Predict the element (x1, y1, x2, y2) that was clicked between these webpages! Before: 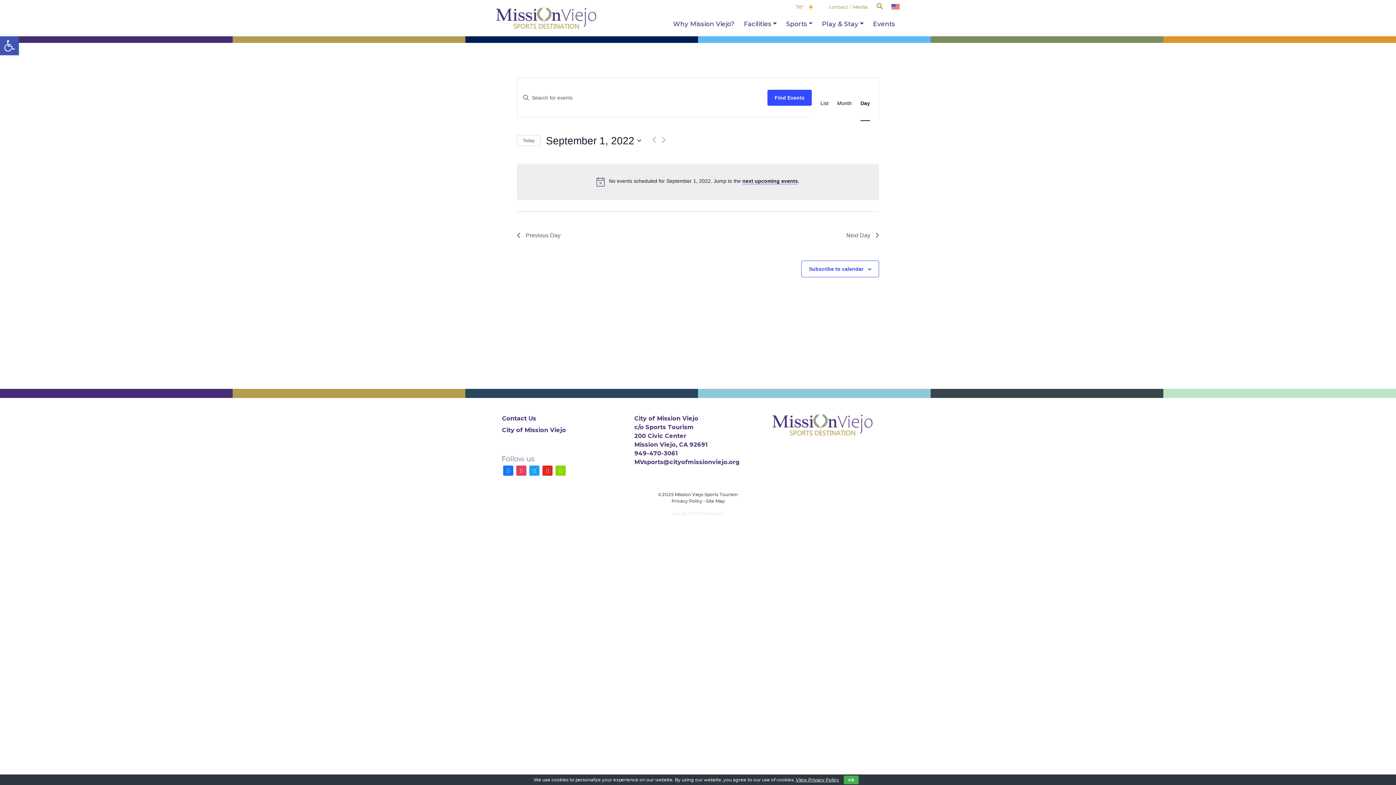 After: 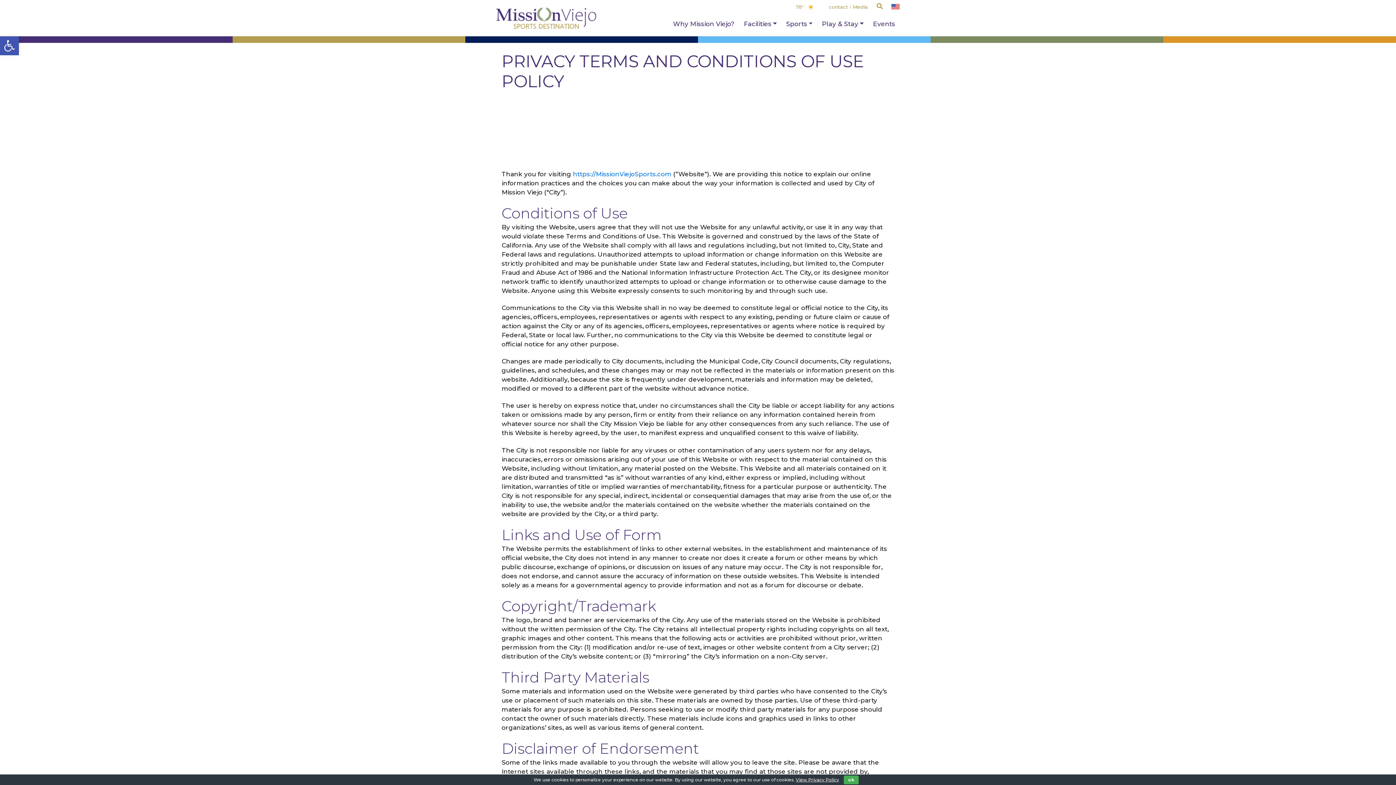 Action: bbox: (796, 777, 839, 782) label: View Privacy Policy